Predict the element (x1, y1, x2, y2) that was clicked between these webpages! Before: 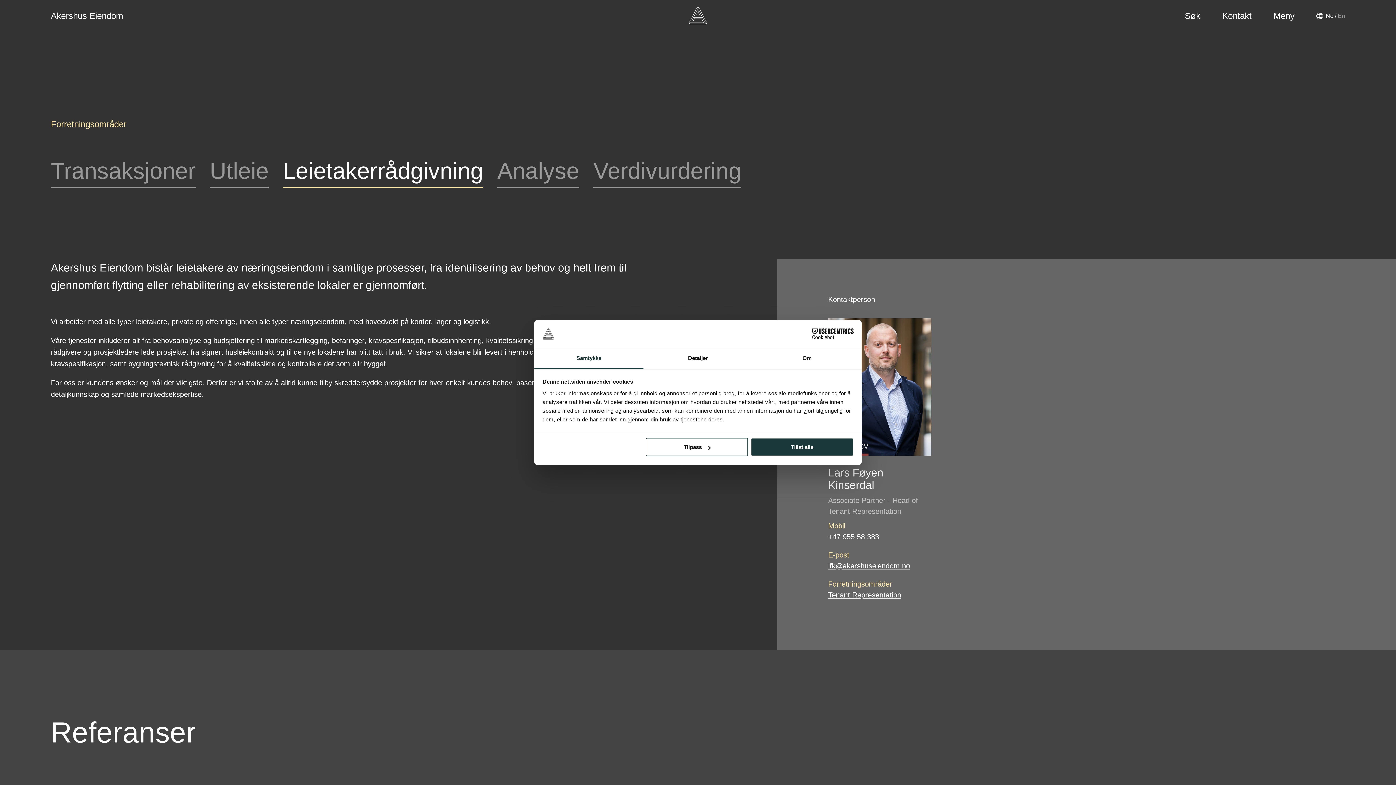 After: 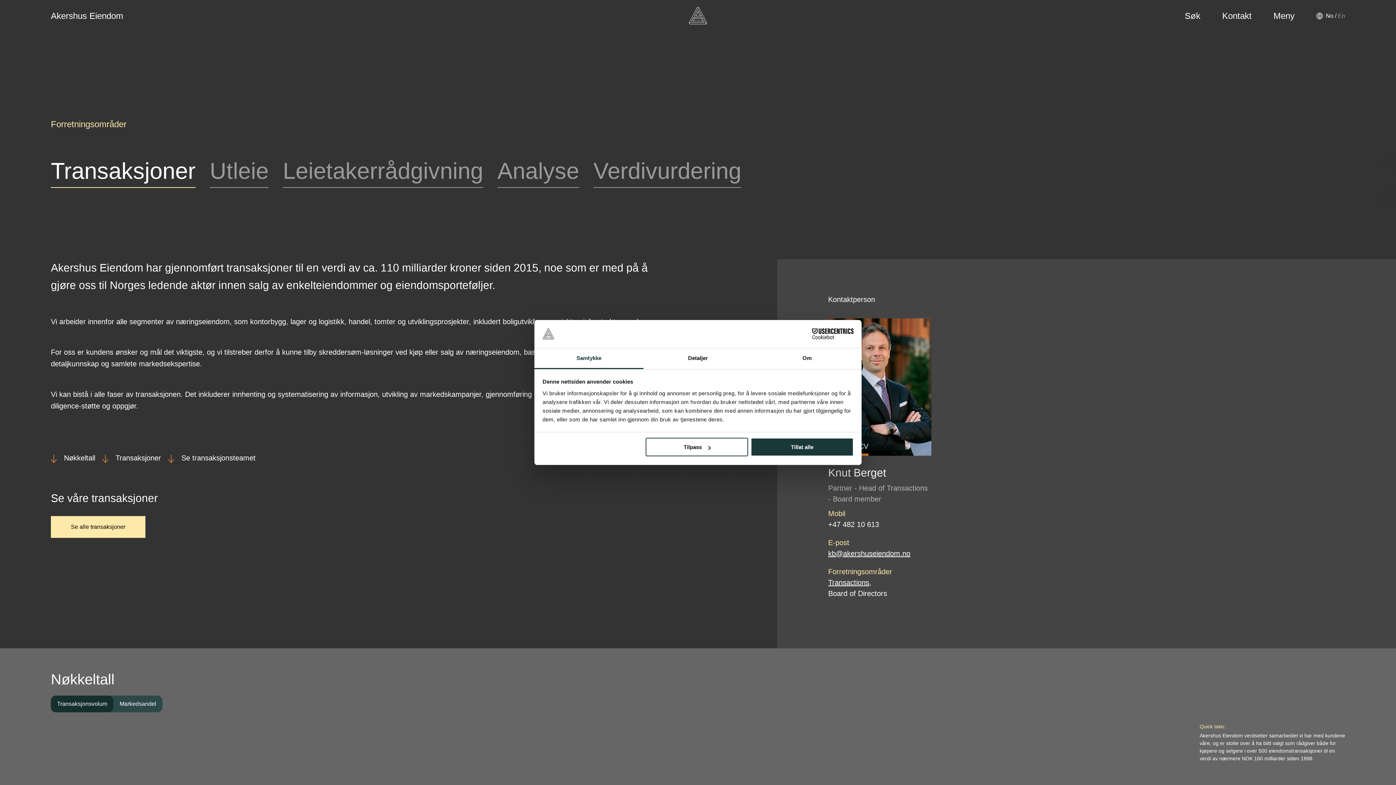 Action: bbox: (50, 153, 195, 188) label: Transaksjoner